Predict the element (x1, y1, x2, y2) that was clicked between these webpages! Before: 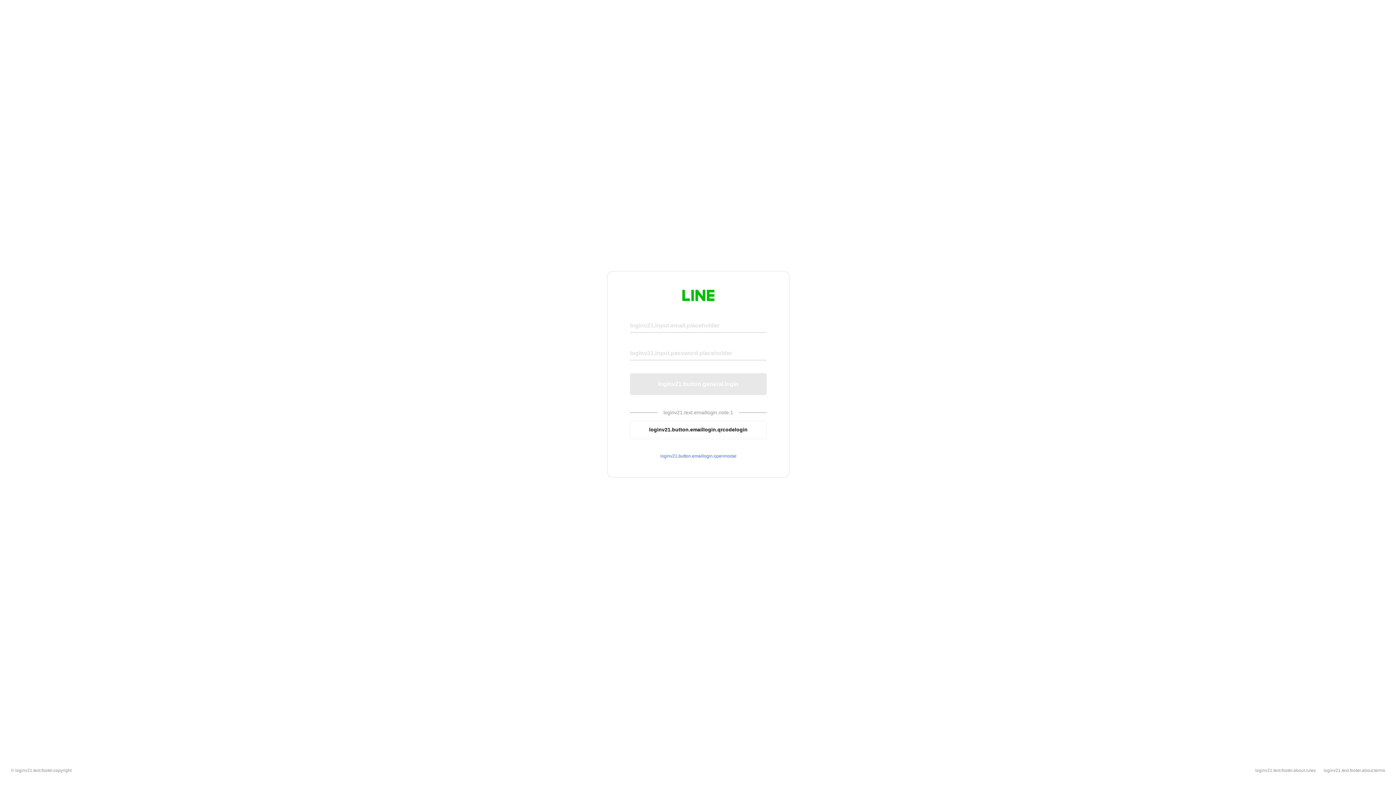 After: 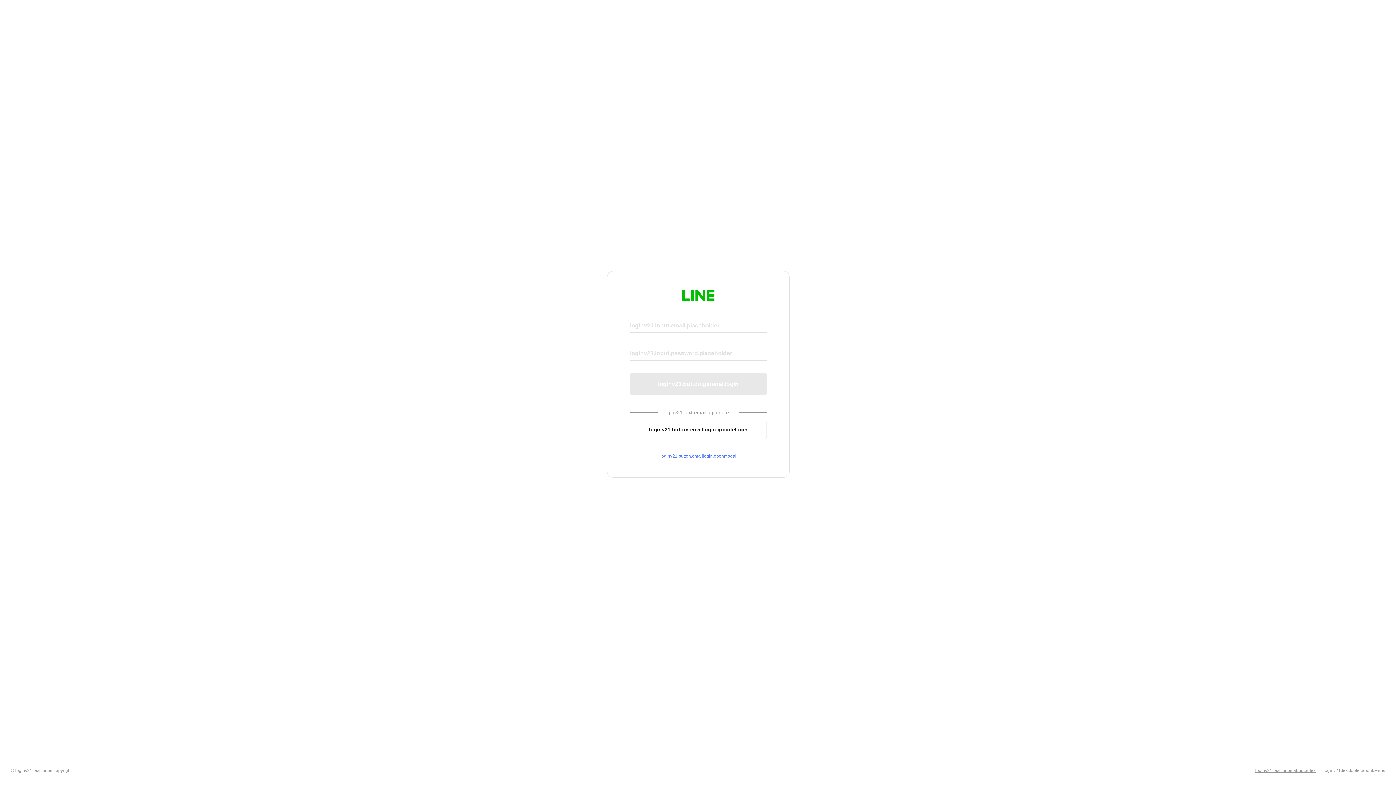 Action: label: loginv21.text.footer.about.rules bbox: (1255, 768, 1316, 773)